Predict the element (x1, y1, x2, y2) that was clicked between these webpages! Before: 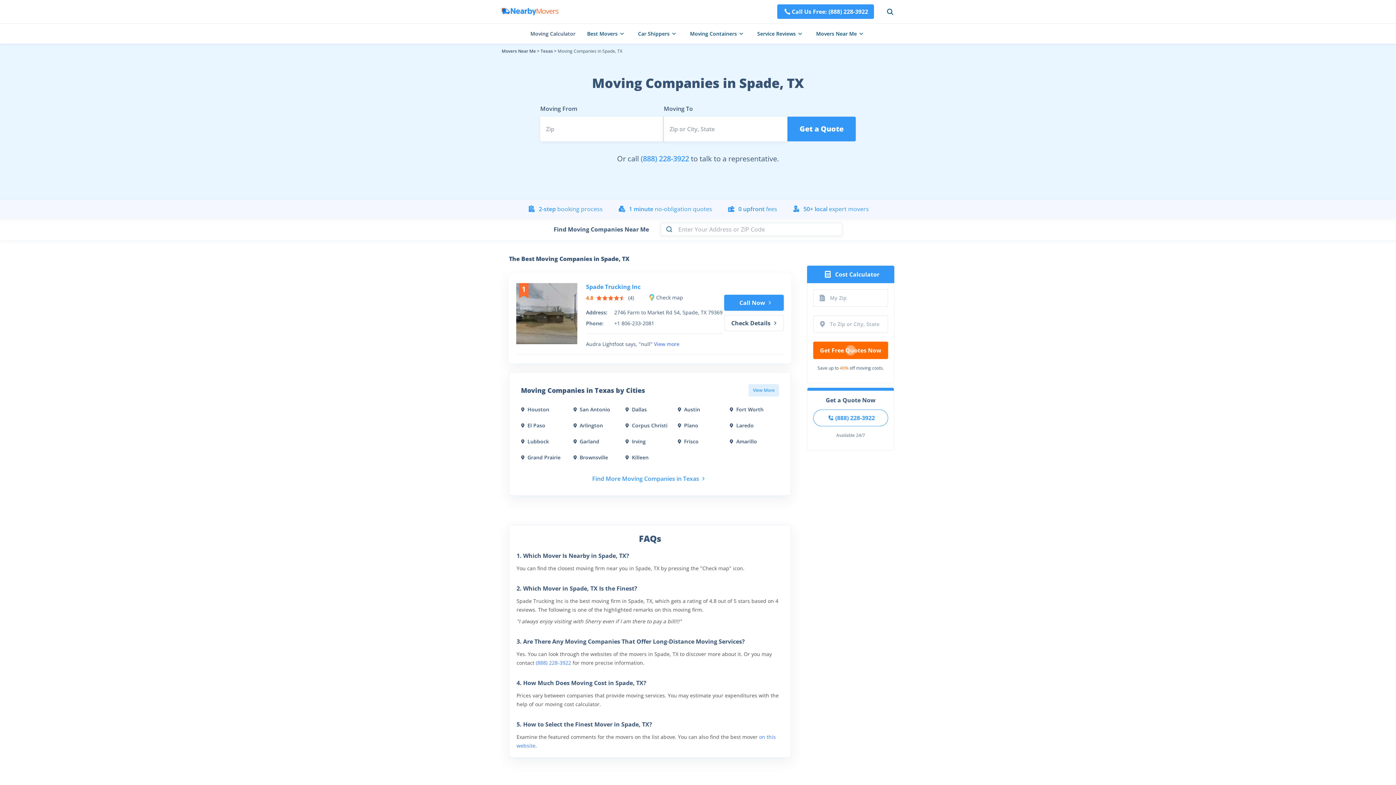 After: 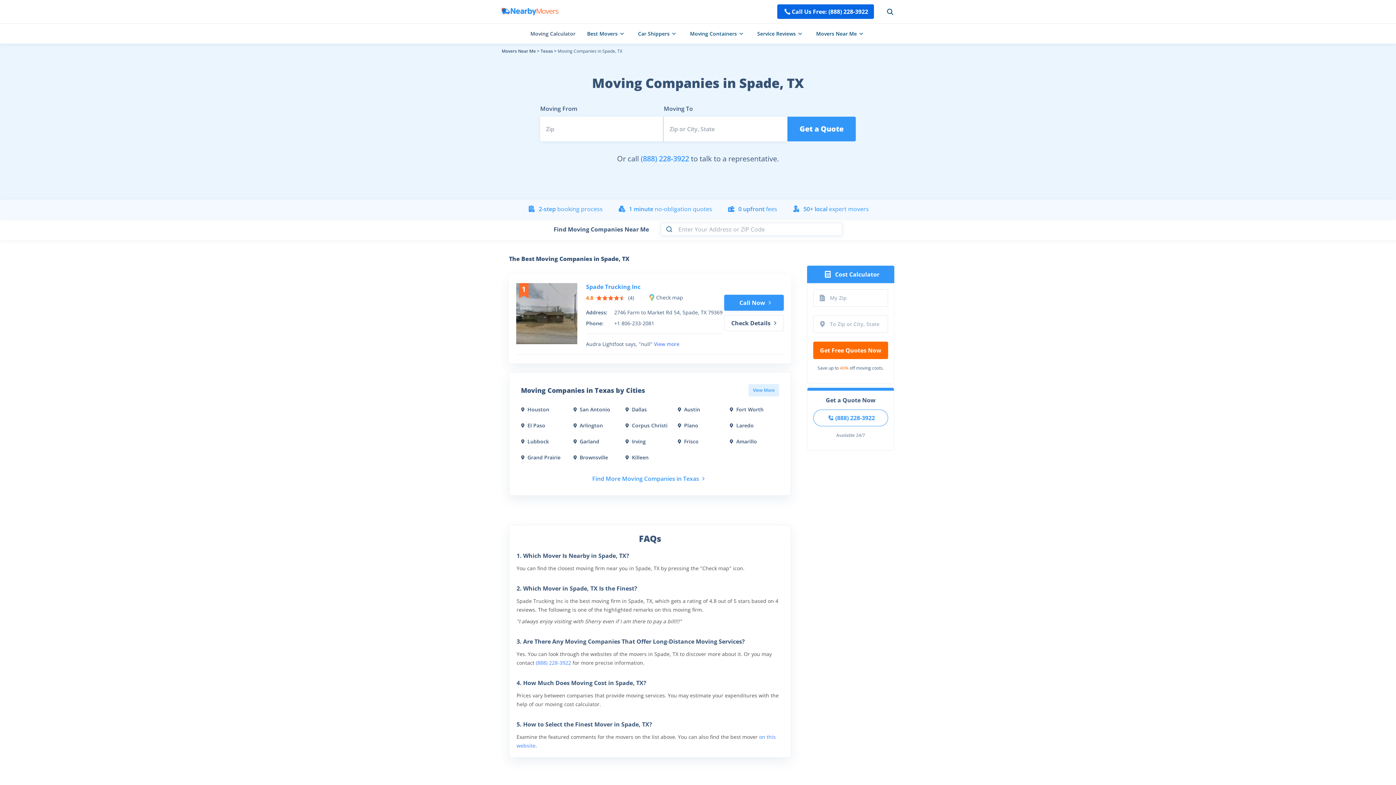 Action: bbox: (777, 4, 874, 18) label: Call Us Free: (888) 228-3922